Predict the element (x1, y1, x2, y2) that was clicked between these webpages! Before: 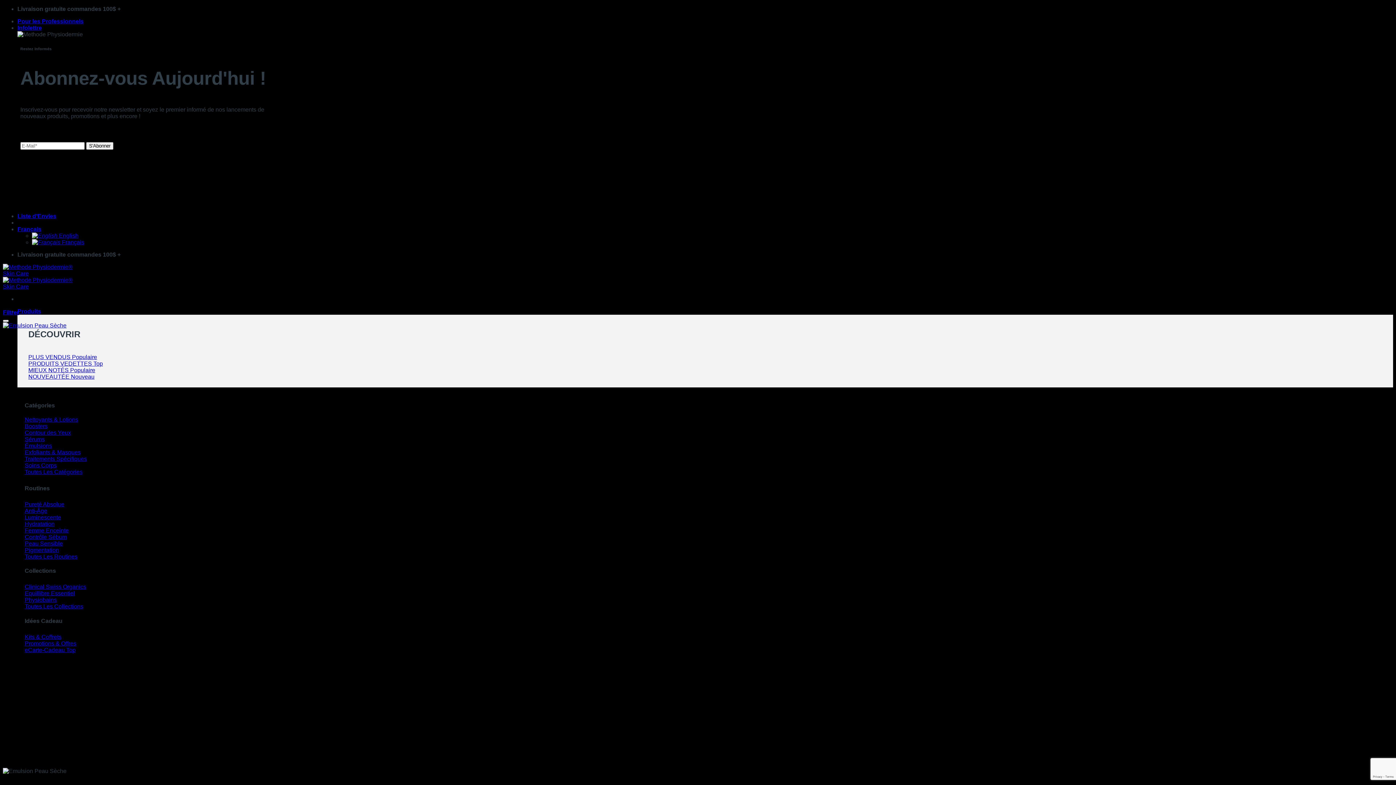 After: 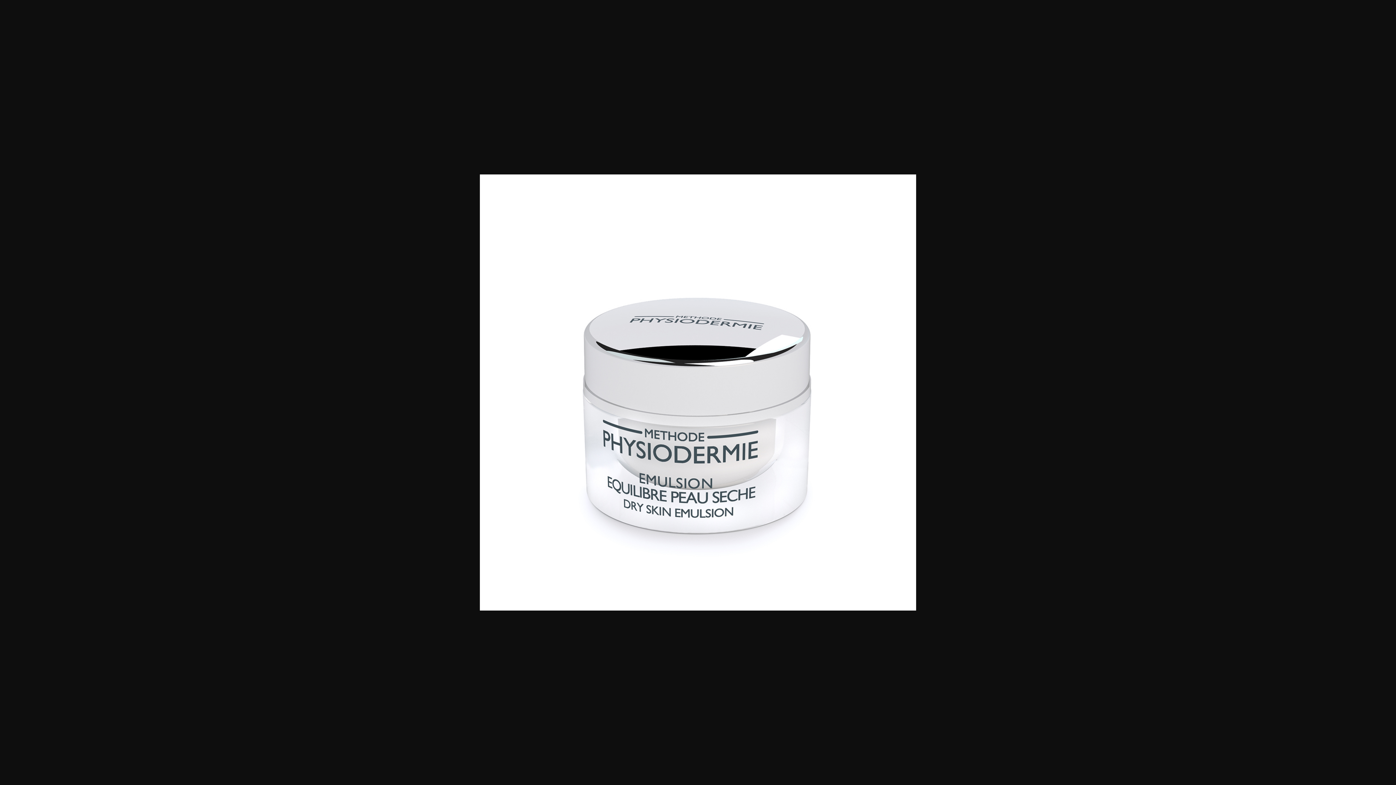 Action: bbox: (2, 322, 66, 328)